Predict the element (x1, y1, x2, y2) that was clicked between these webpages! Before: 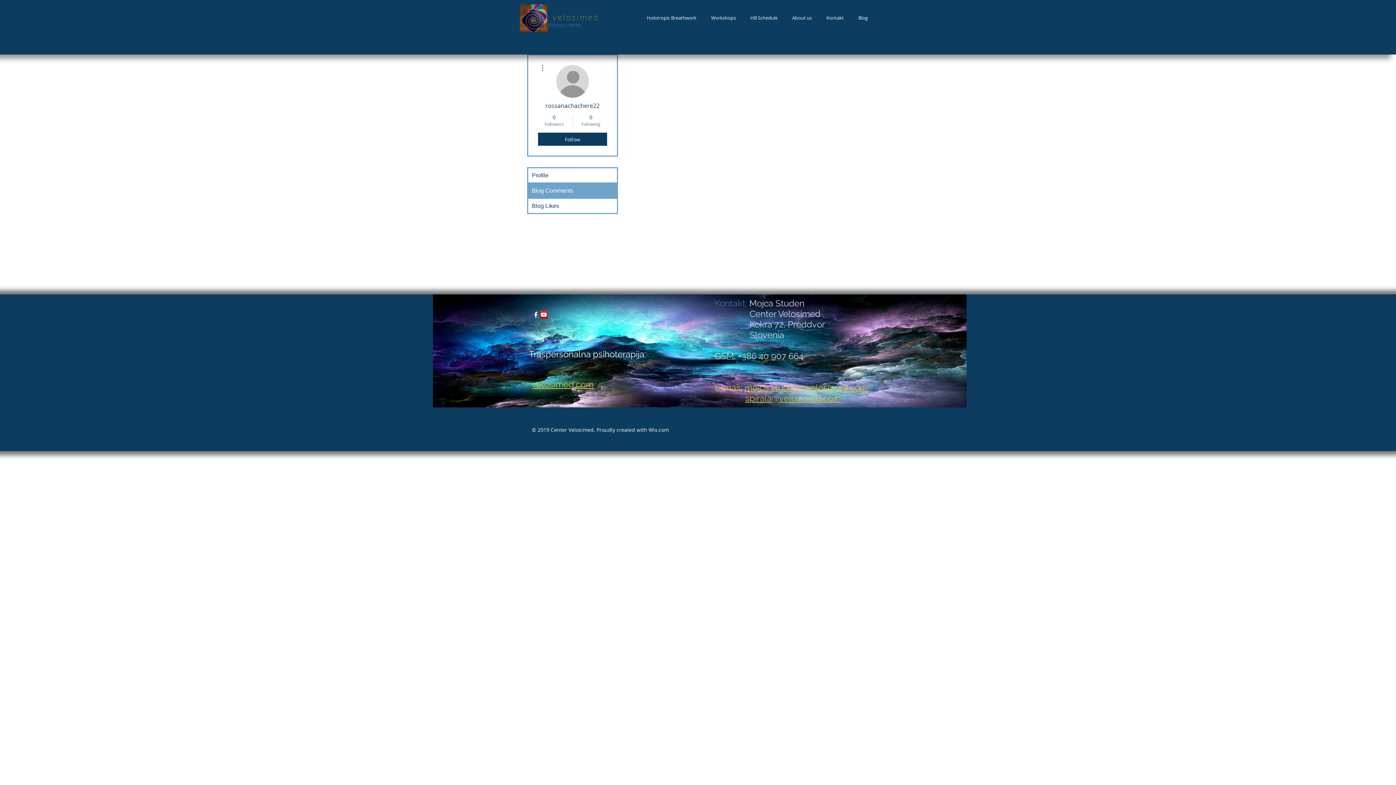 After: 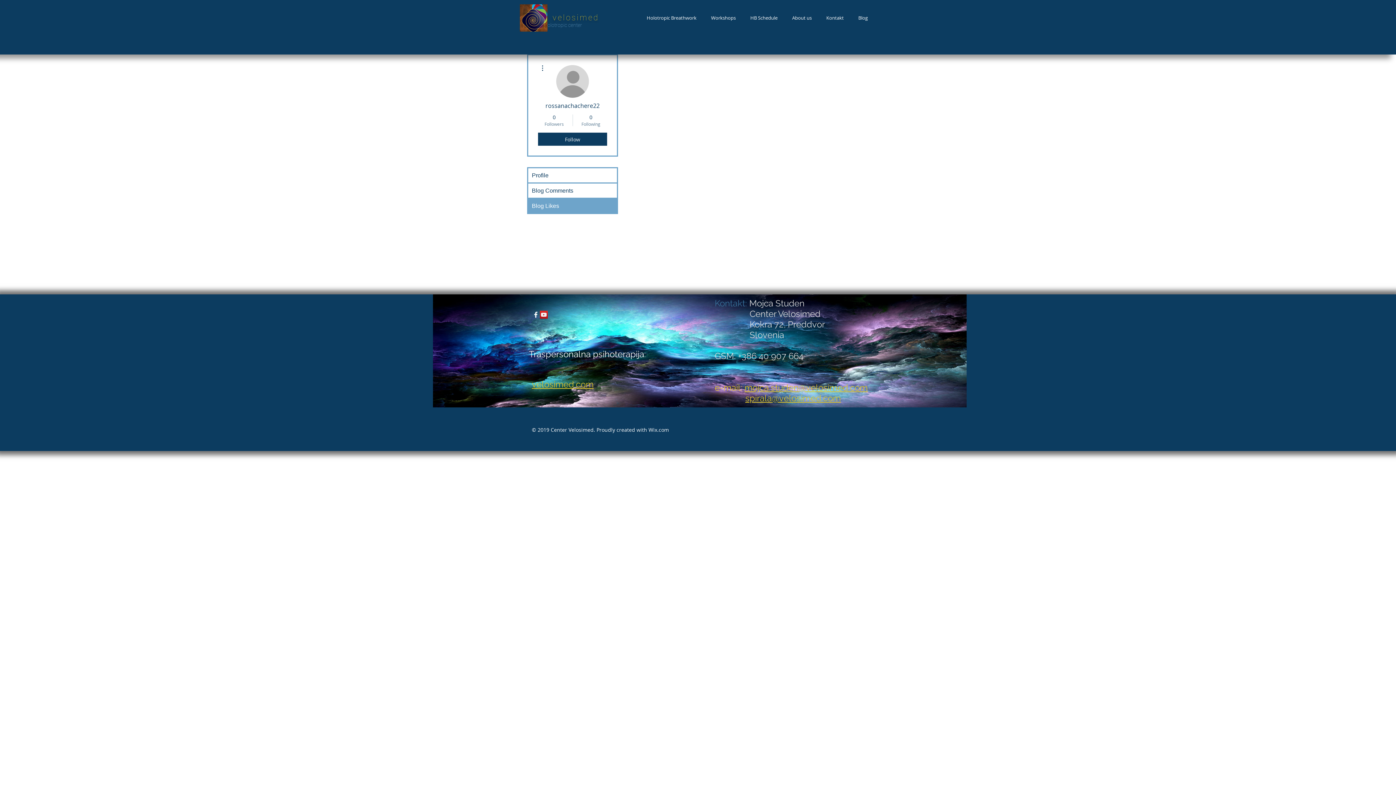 Action: bbox: (528, 198, 617, 213) label: Blog Likes